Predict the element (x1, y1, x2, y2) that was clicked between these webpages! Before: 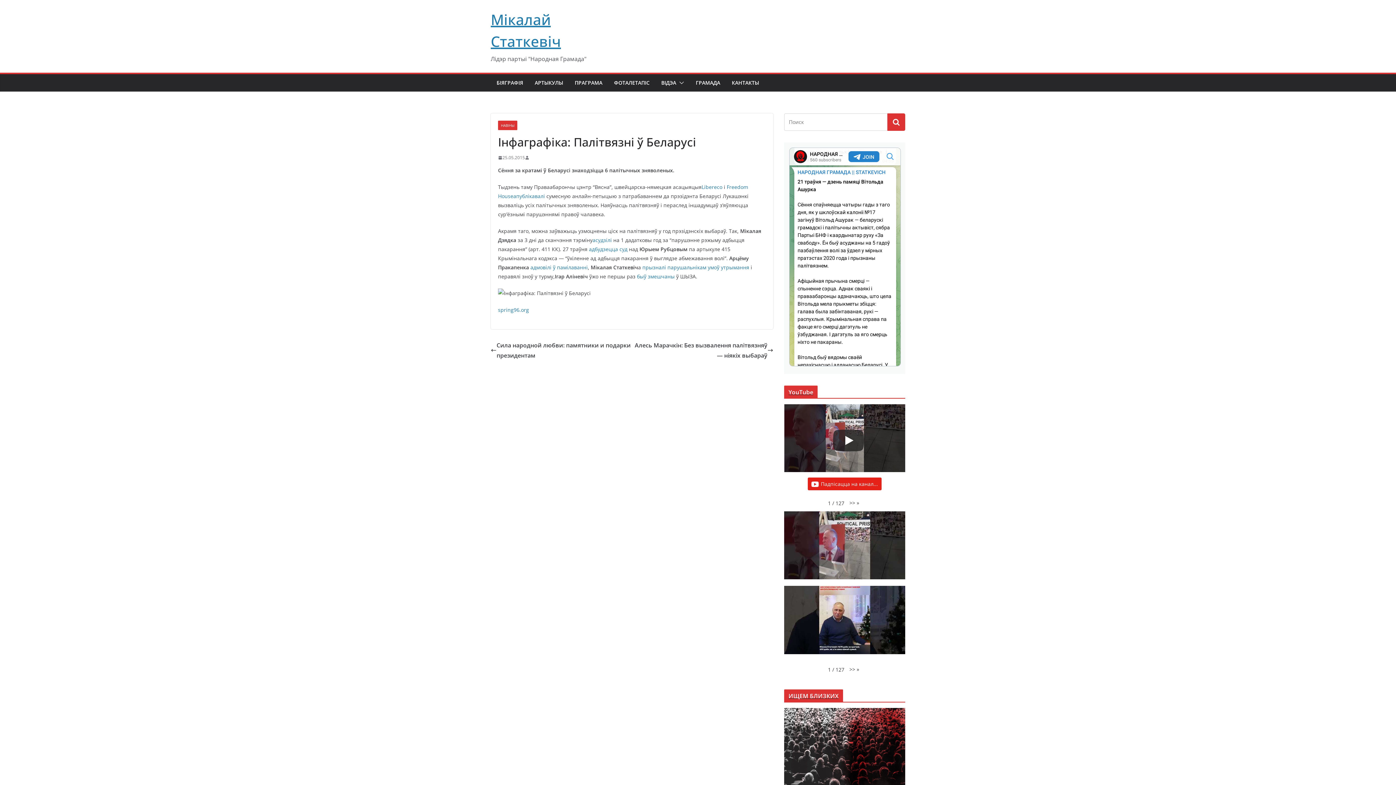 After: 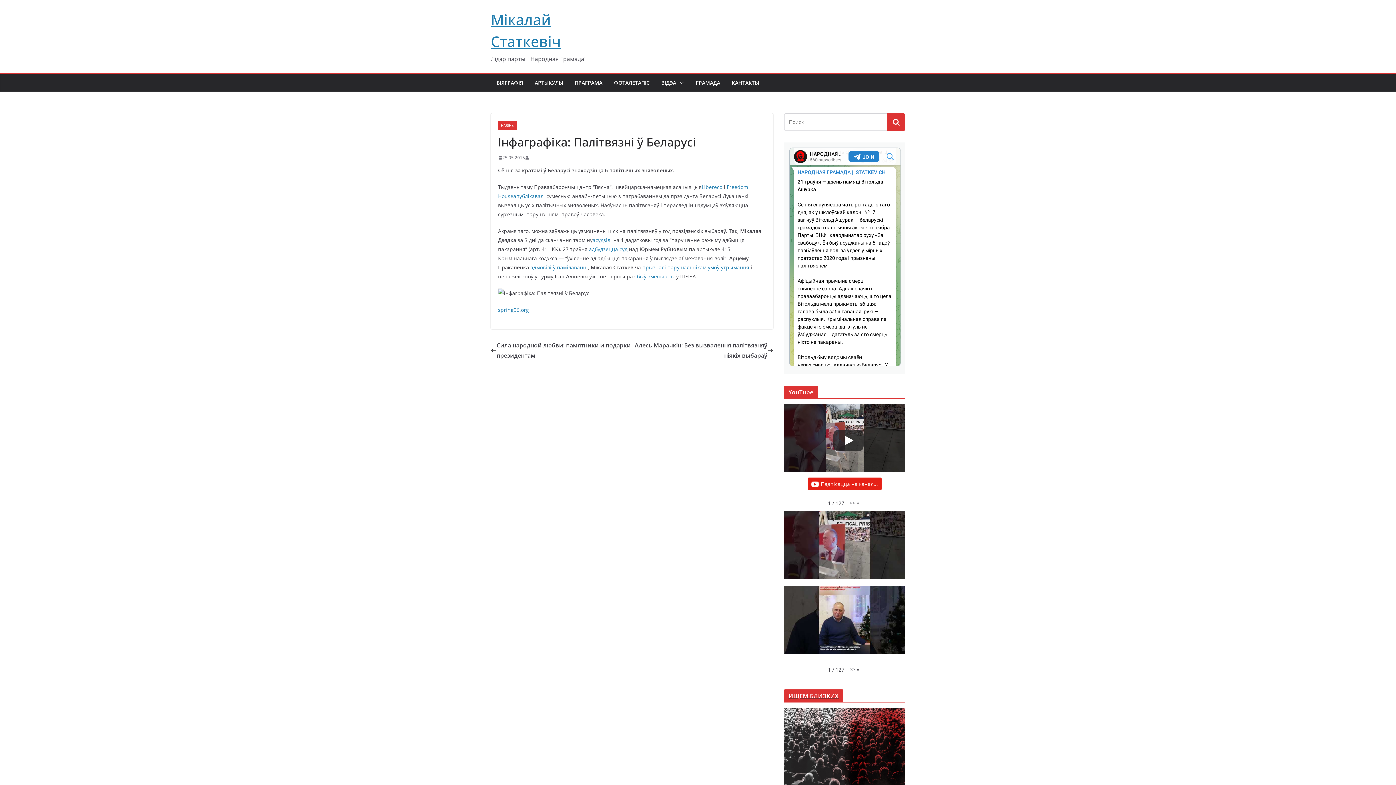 Action: bbox: (530, 264, 588, 270) label: адмовілі ў памілаванні